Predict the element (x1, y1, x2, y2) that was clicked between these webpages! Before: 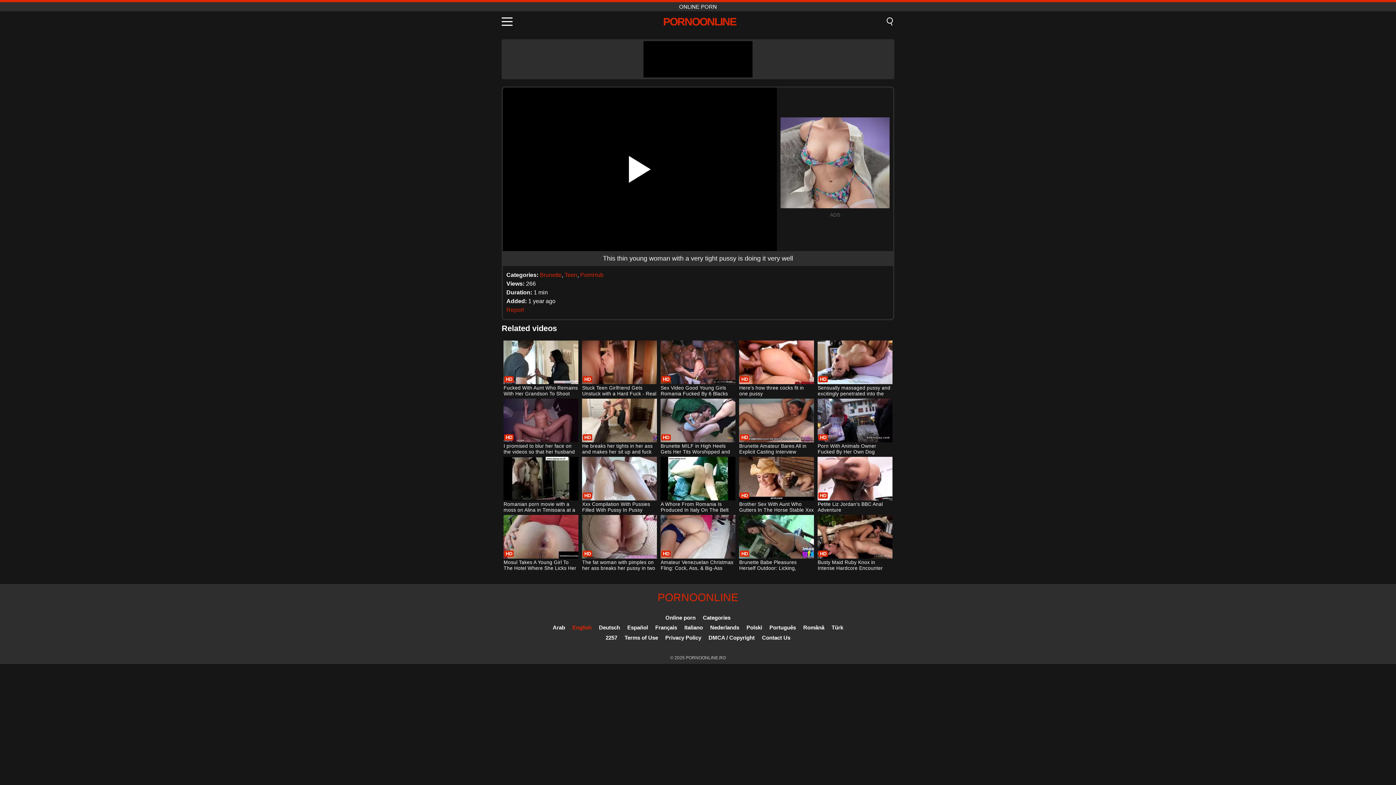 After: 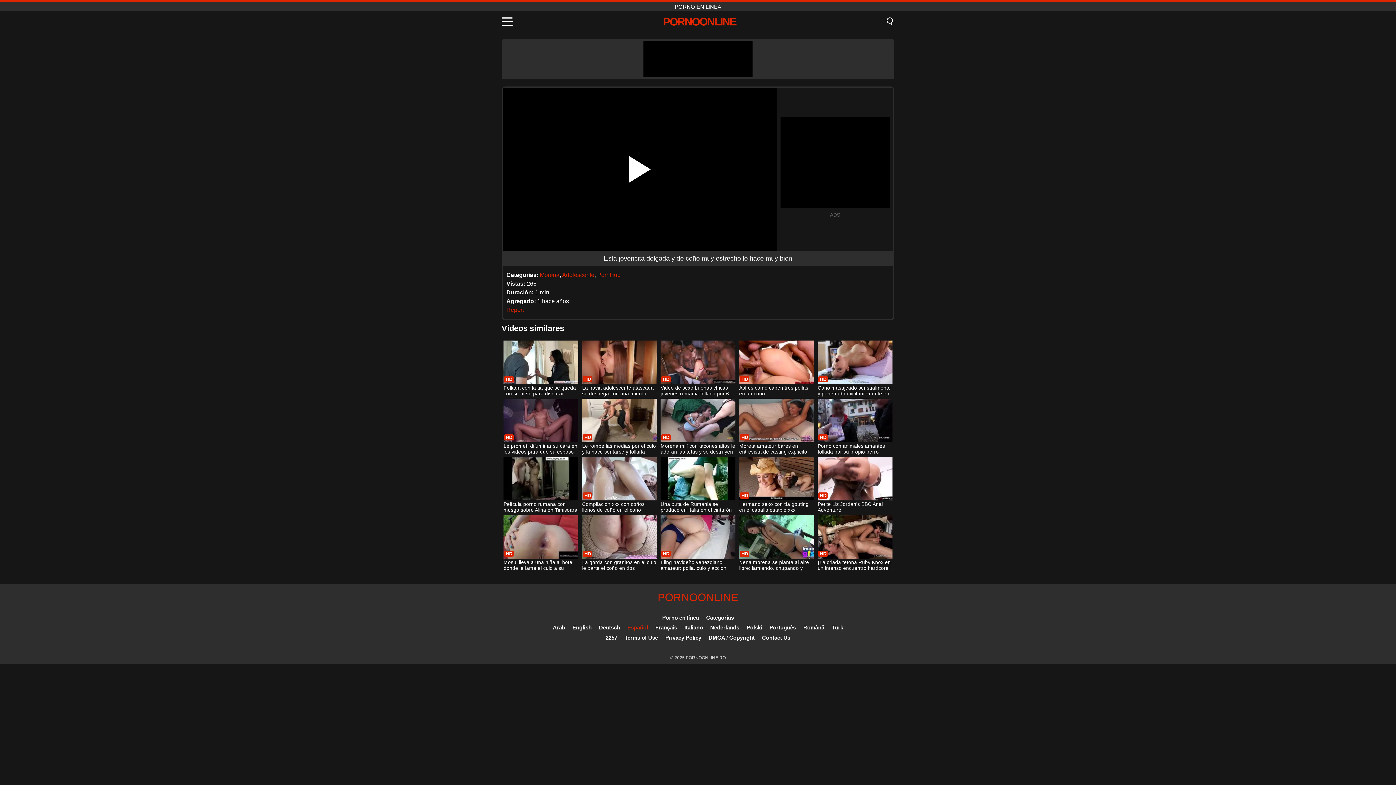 Action: label: Español bbox: (627, 624, 648, 630)